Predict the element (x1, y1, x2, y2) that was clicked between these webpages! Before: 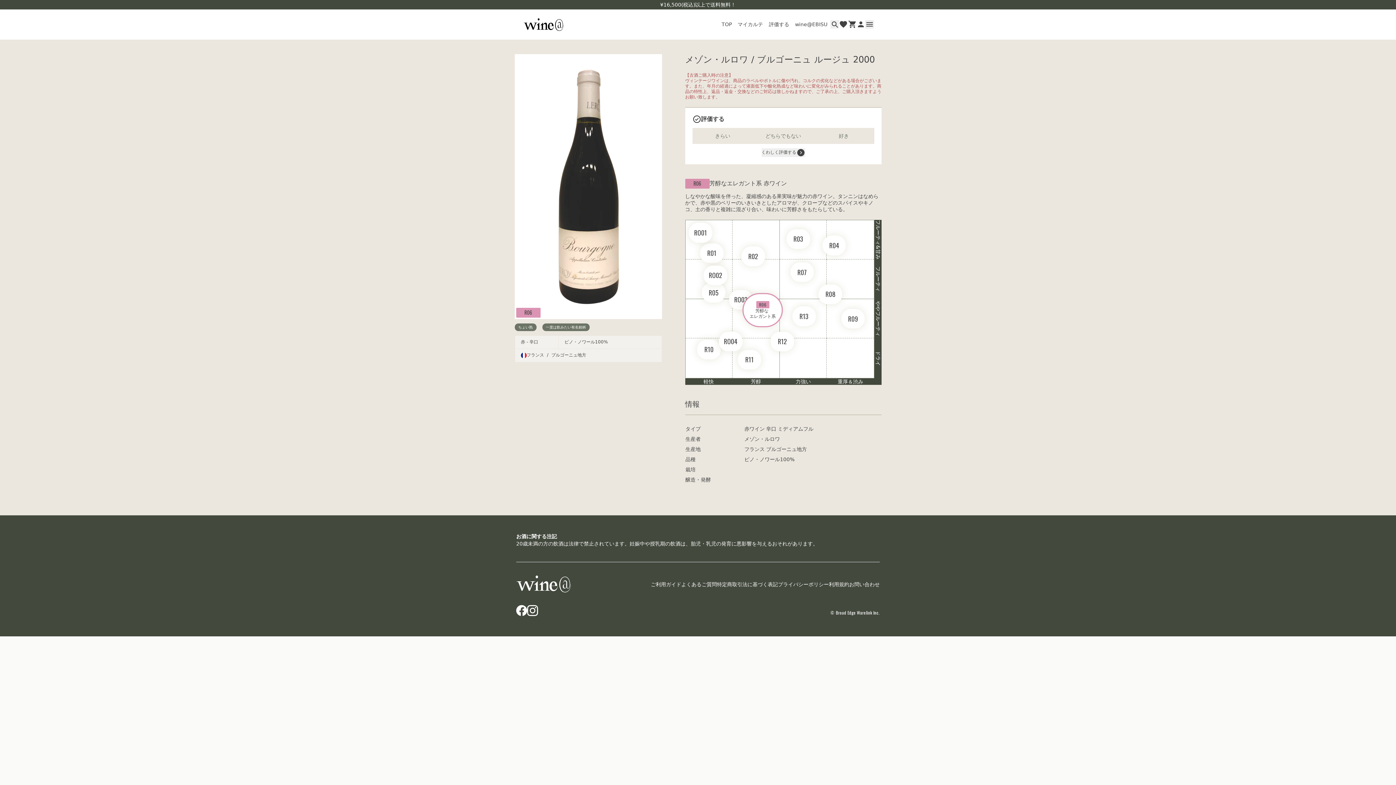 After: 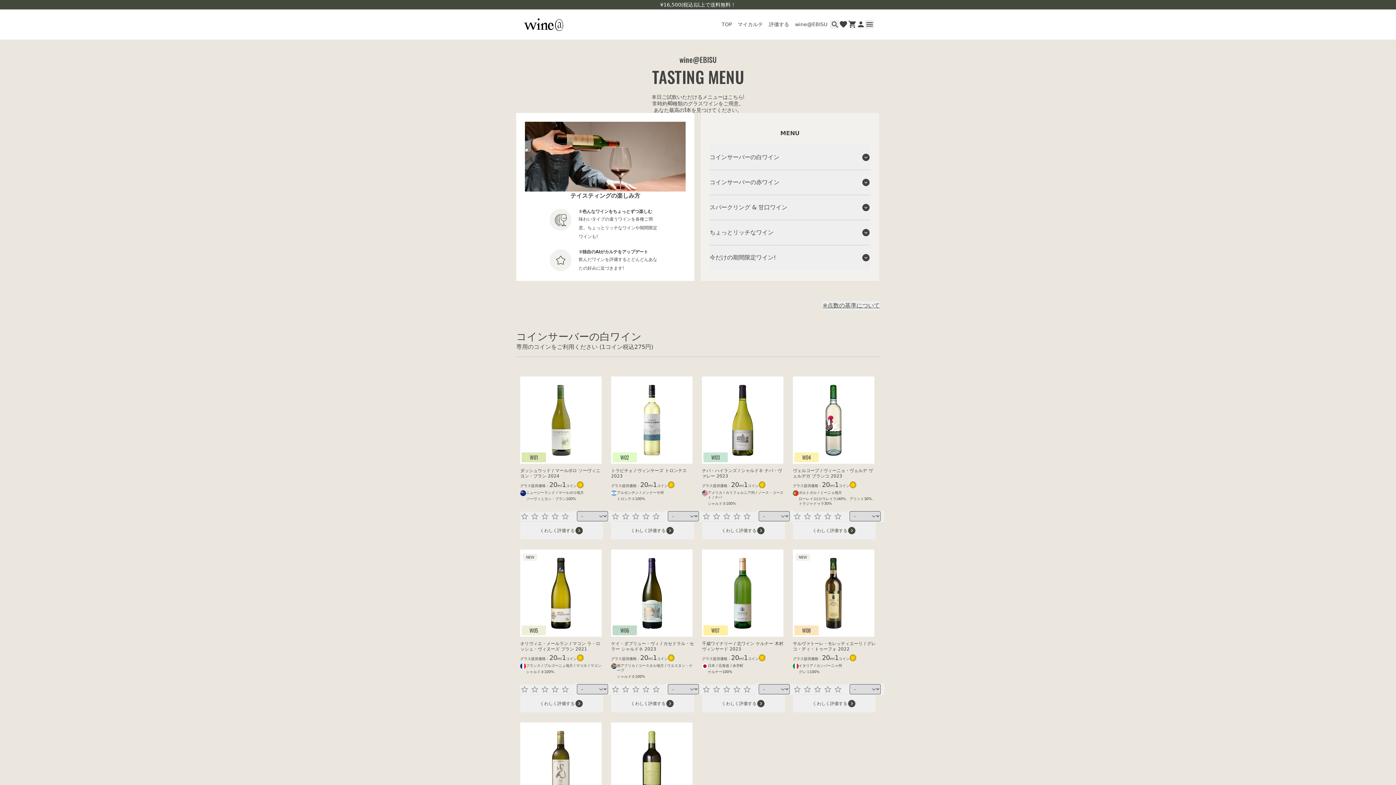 Action: label: wine@EBISU bbox: (792, 18, 830, 30)